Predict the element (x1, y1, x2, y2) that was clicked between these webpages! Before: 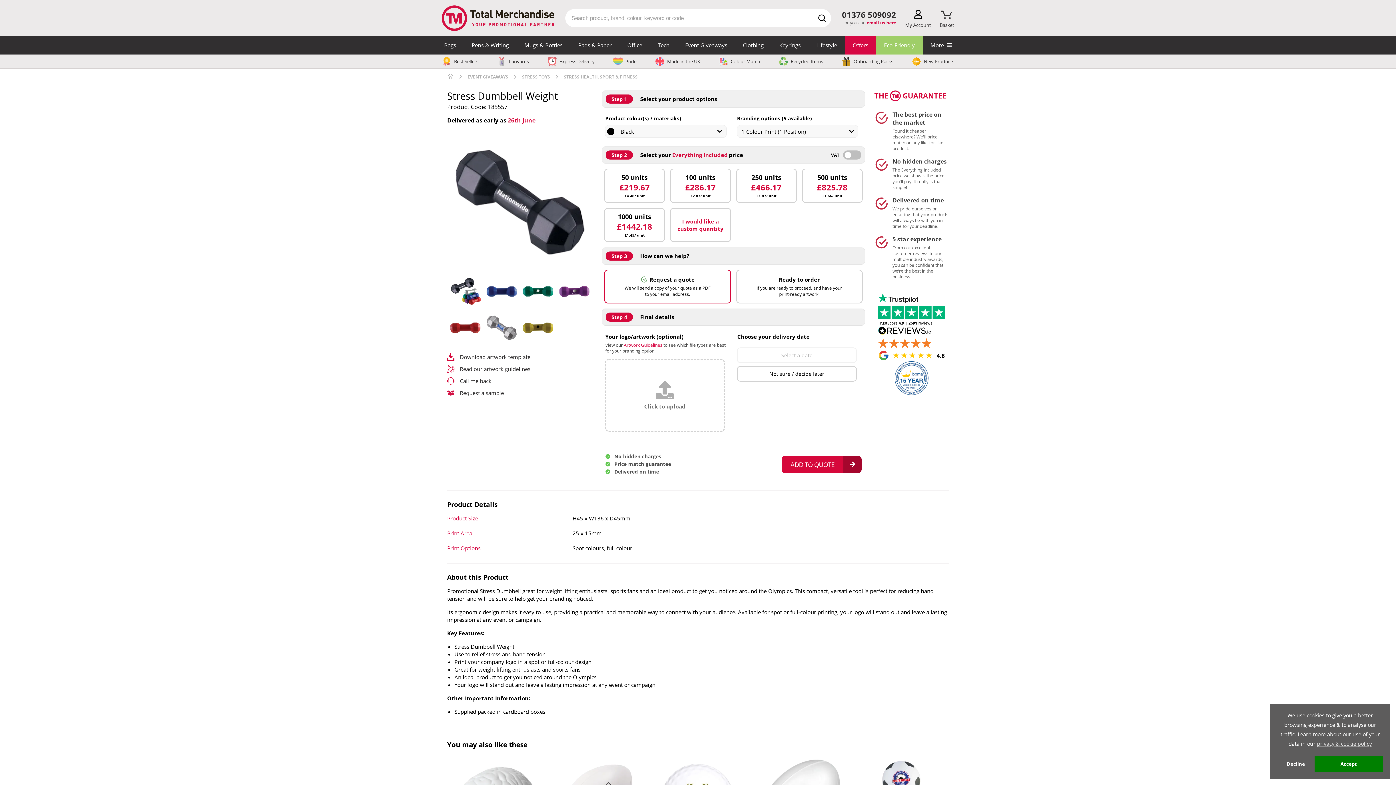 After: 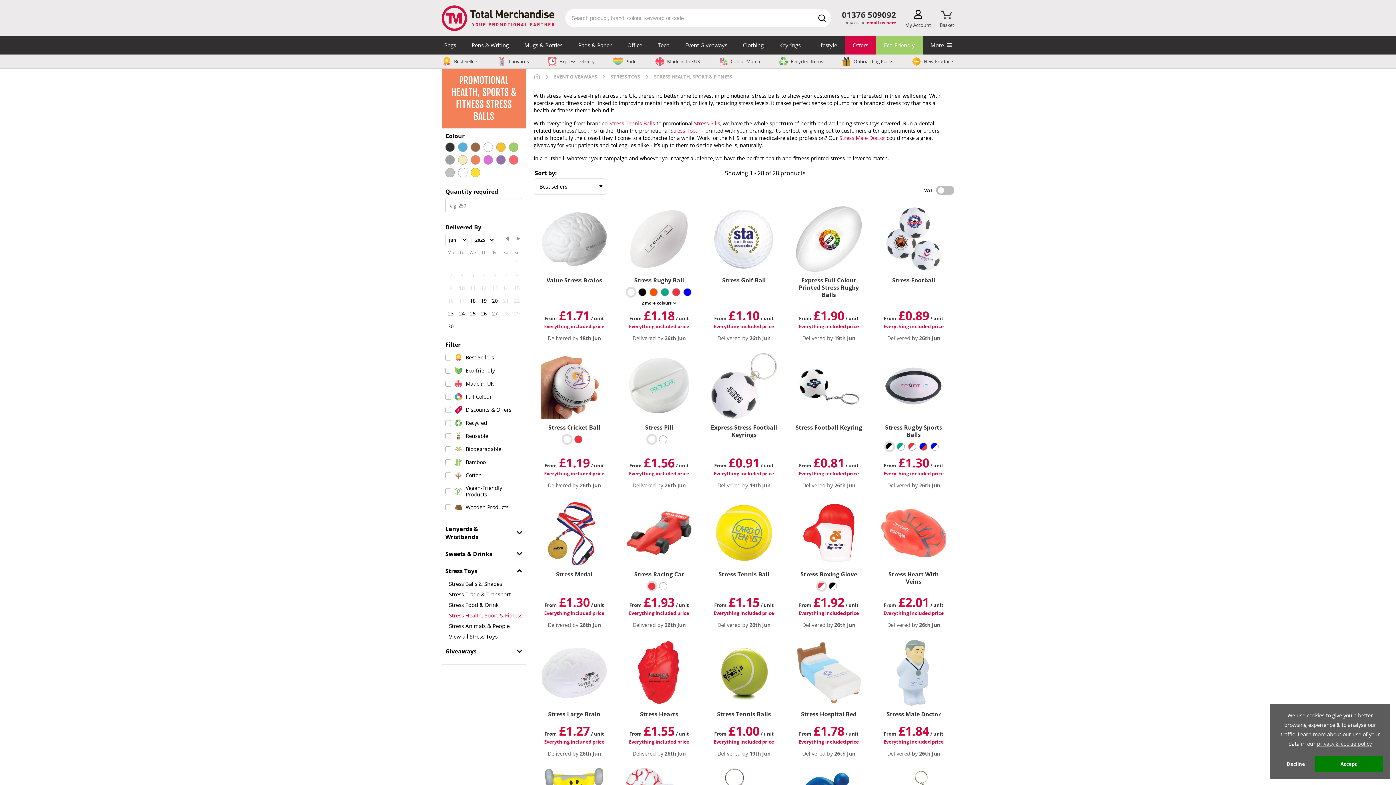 Action: bbox: (797, 762, 868, 770) label: stress health, sport & fitness